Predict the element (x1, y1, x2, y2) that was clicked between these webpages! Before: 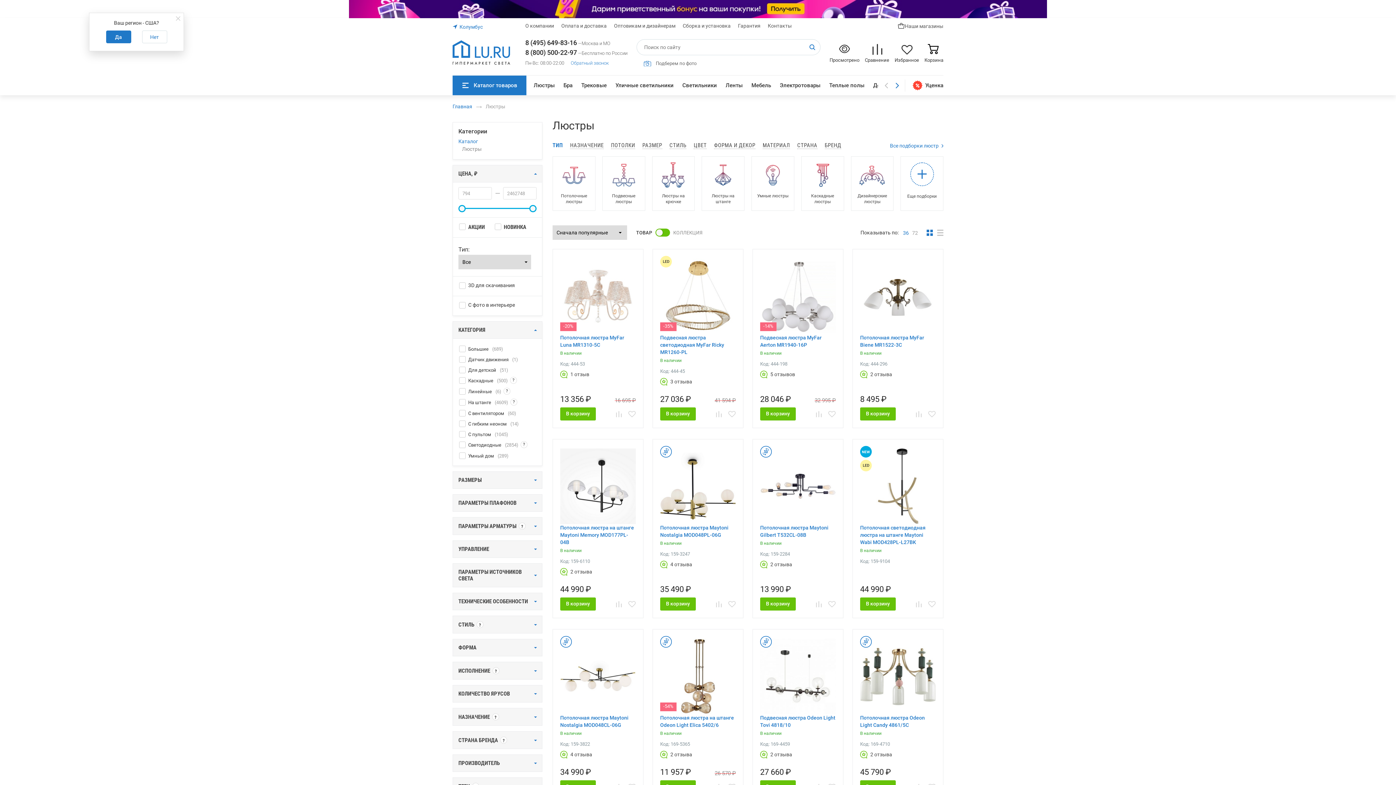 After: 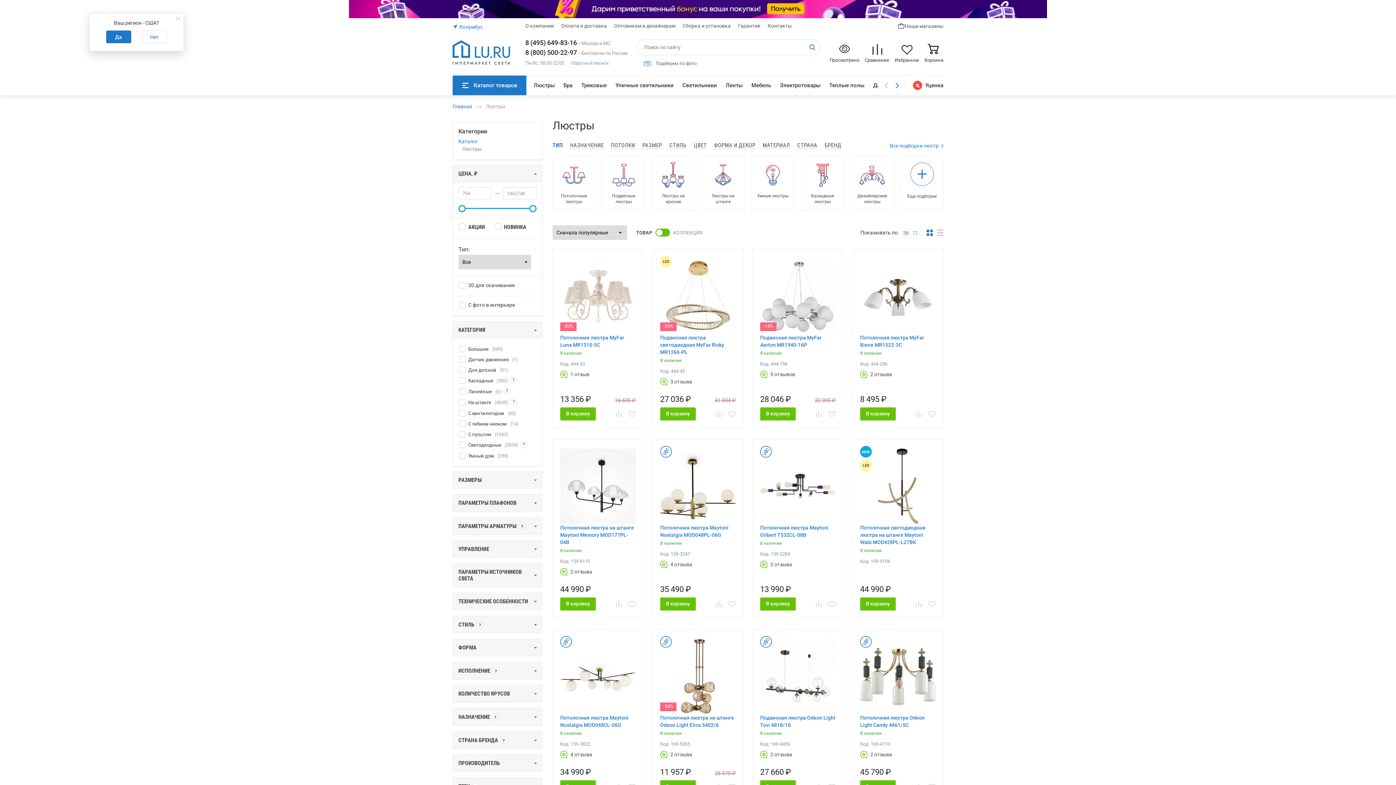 Action: bbox: (525, 38, 577, 46) label: 8 (495) 649-83-16